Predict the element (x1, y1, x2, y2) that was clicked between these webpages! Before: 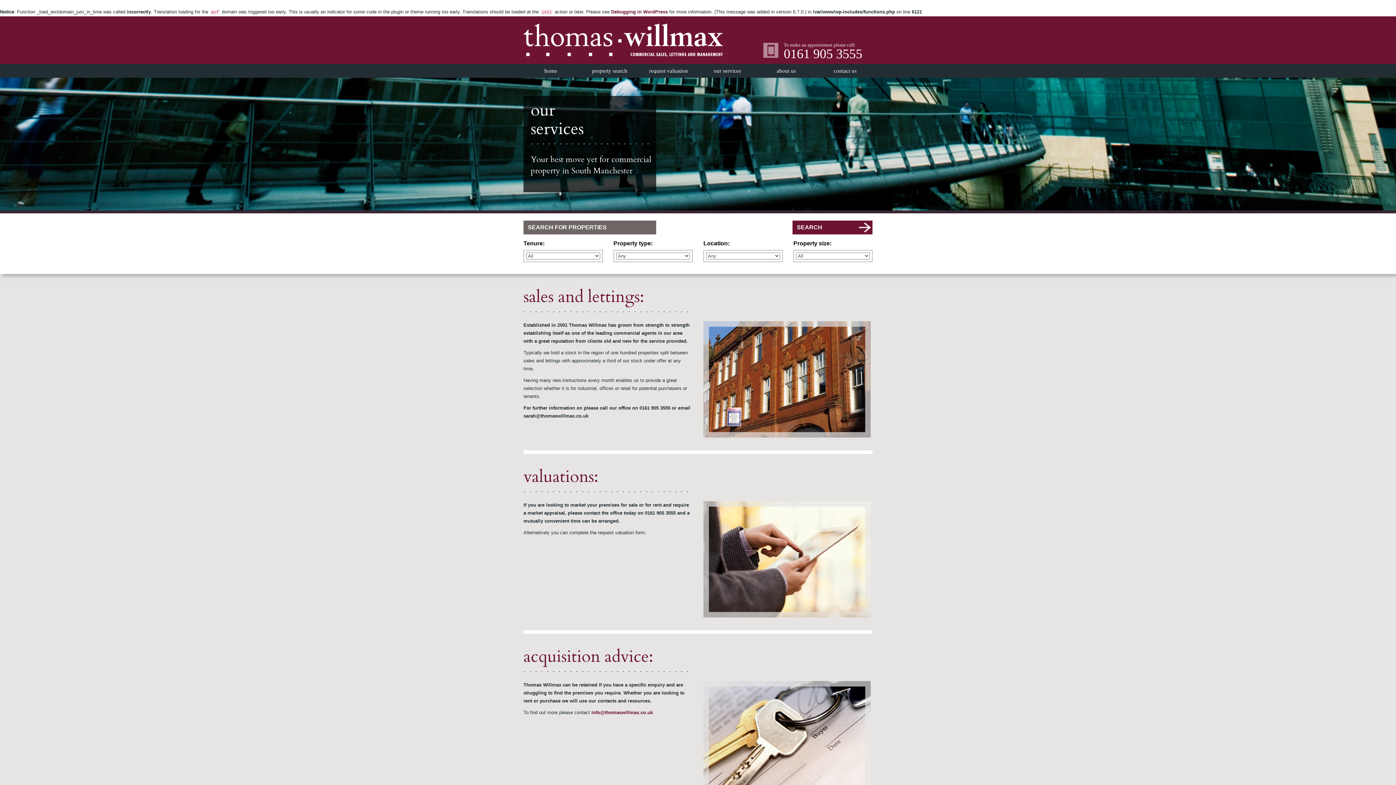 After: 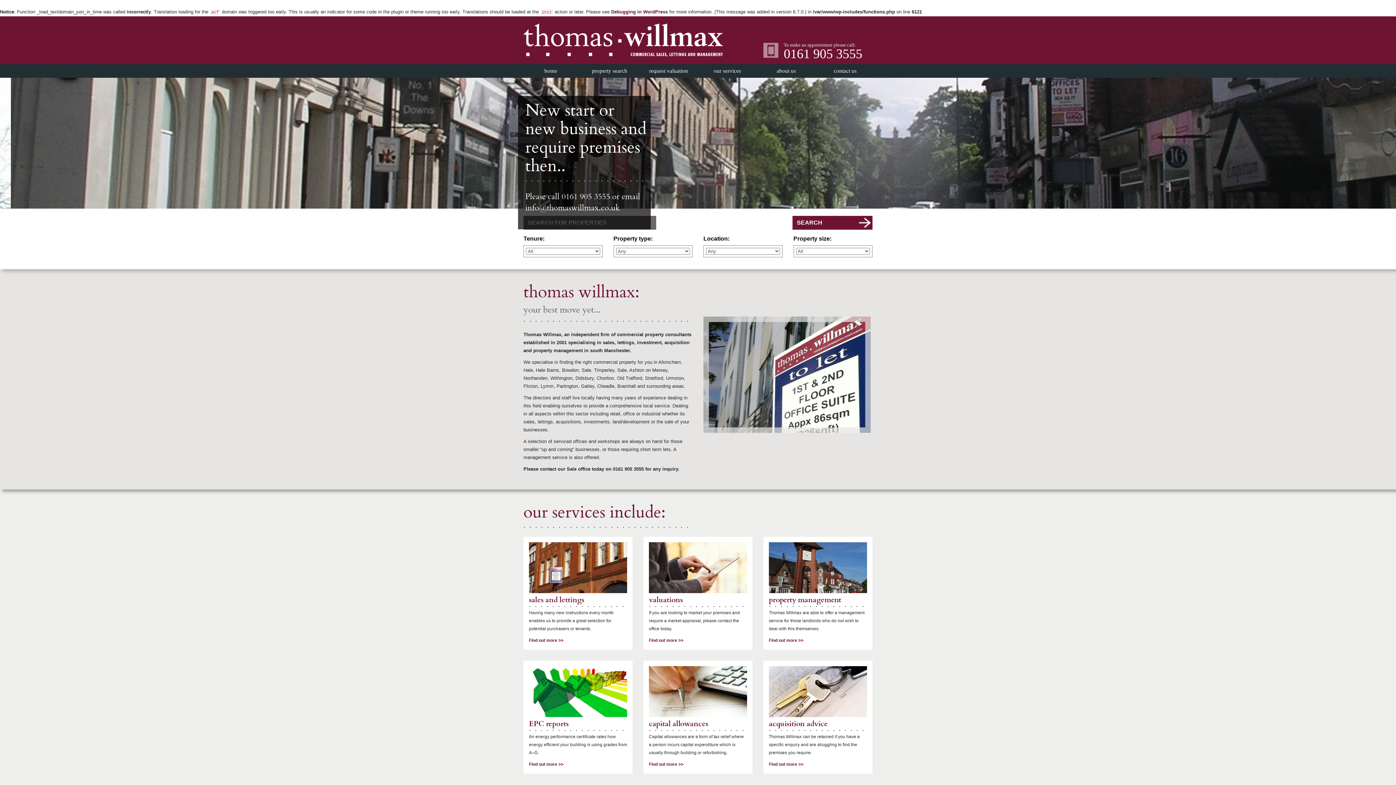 Action: bbox: (523, 23, 722, 56)